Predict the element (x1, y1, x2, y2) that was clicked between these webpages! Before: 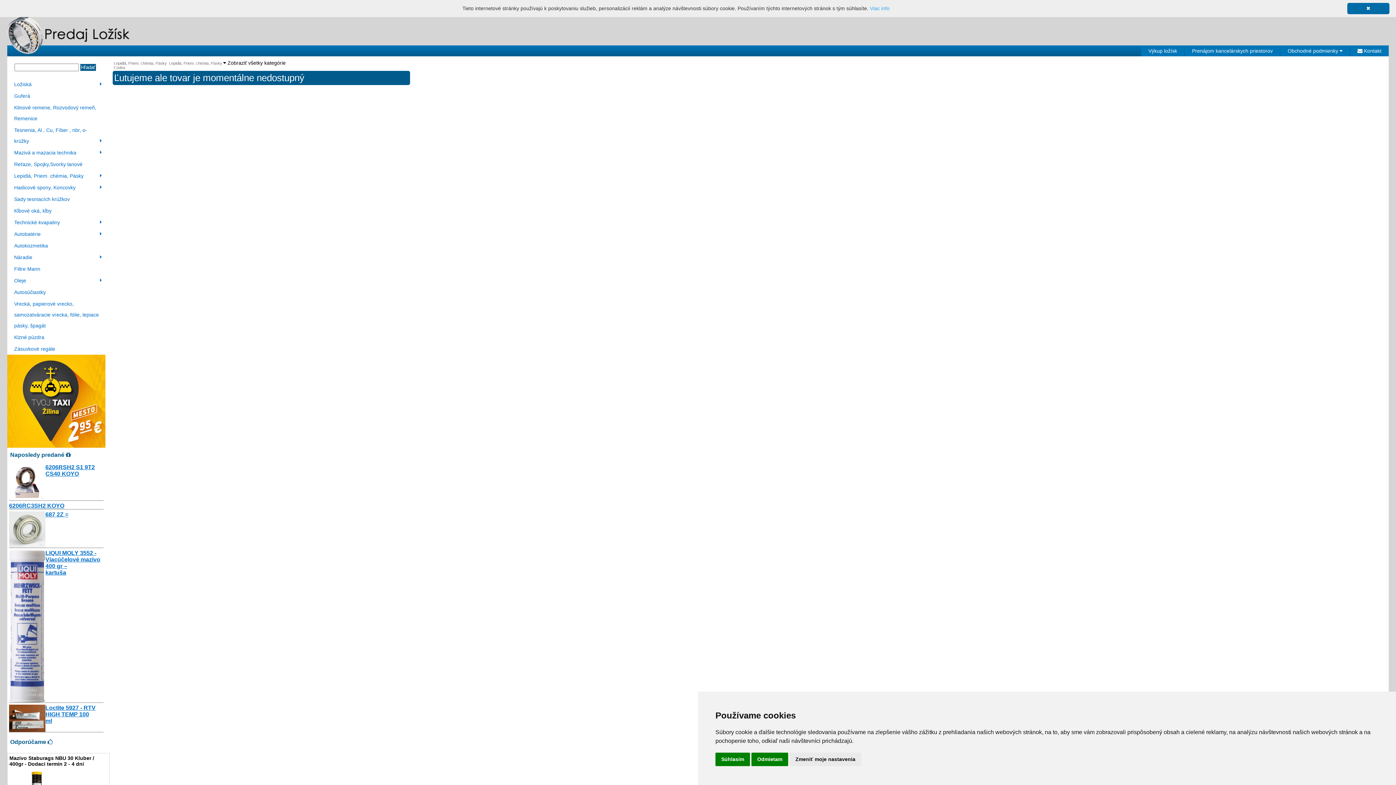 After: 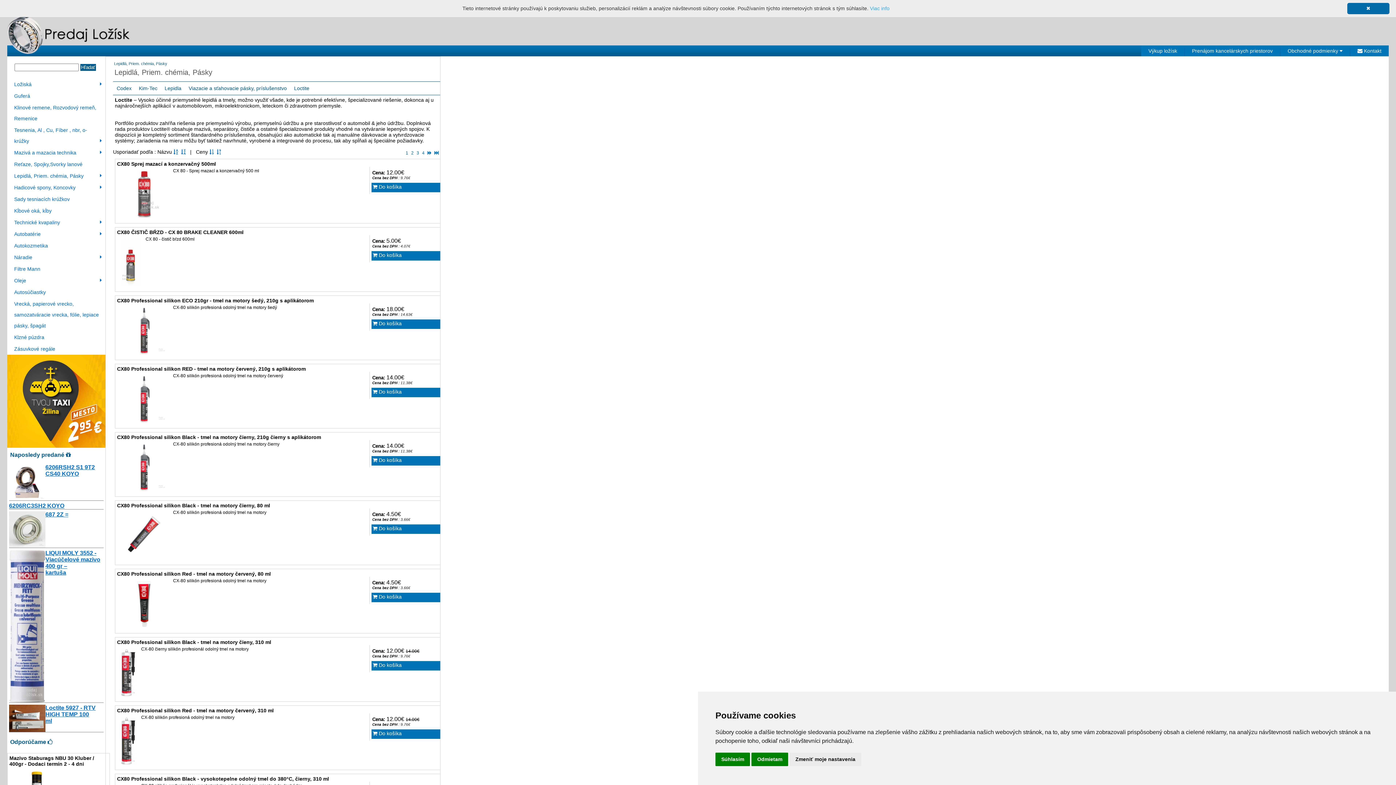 Action: bbox: (113, 61, 166, 65) label: Lepidlá, Priem. chémia, Pásky